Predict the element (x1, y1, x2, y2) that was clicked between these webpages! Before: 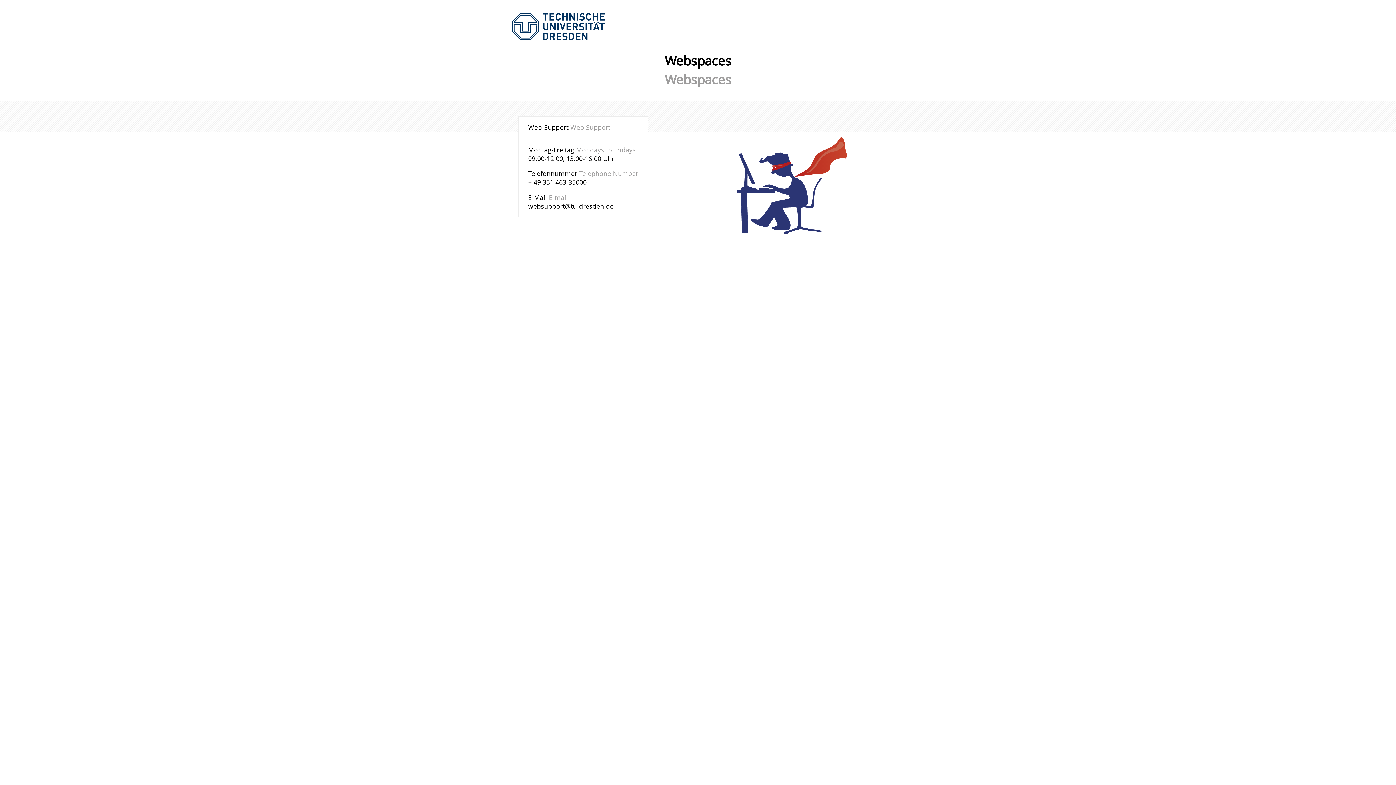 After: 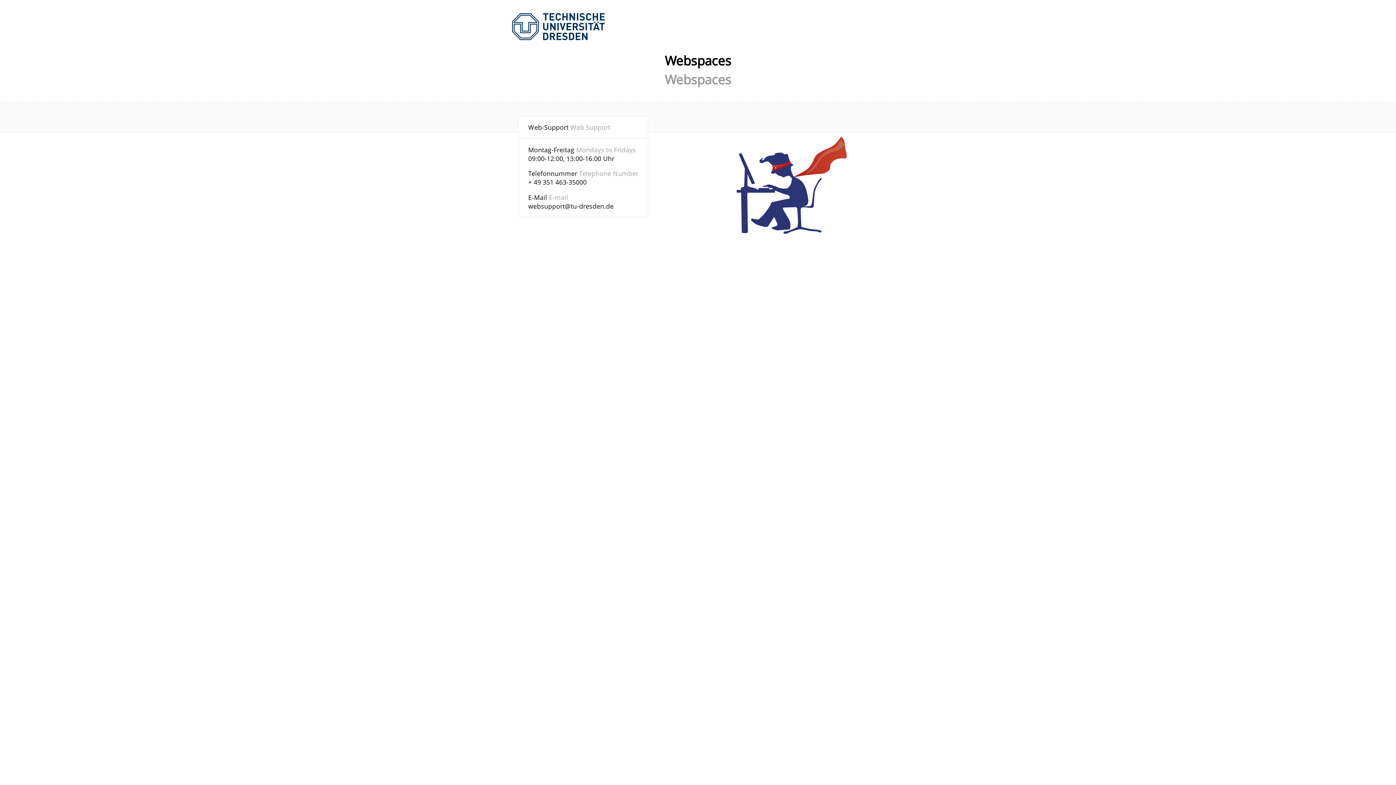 Action: bbox: (528, 201, 613, 210) label: websupport@tu-dresden.de